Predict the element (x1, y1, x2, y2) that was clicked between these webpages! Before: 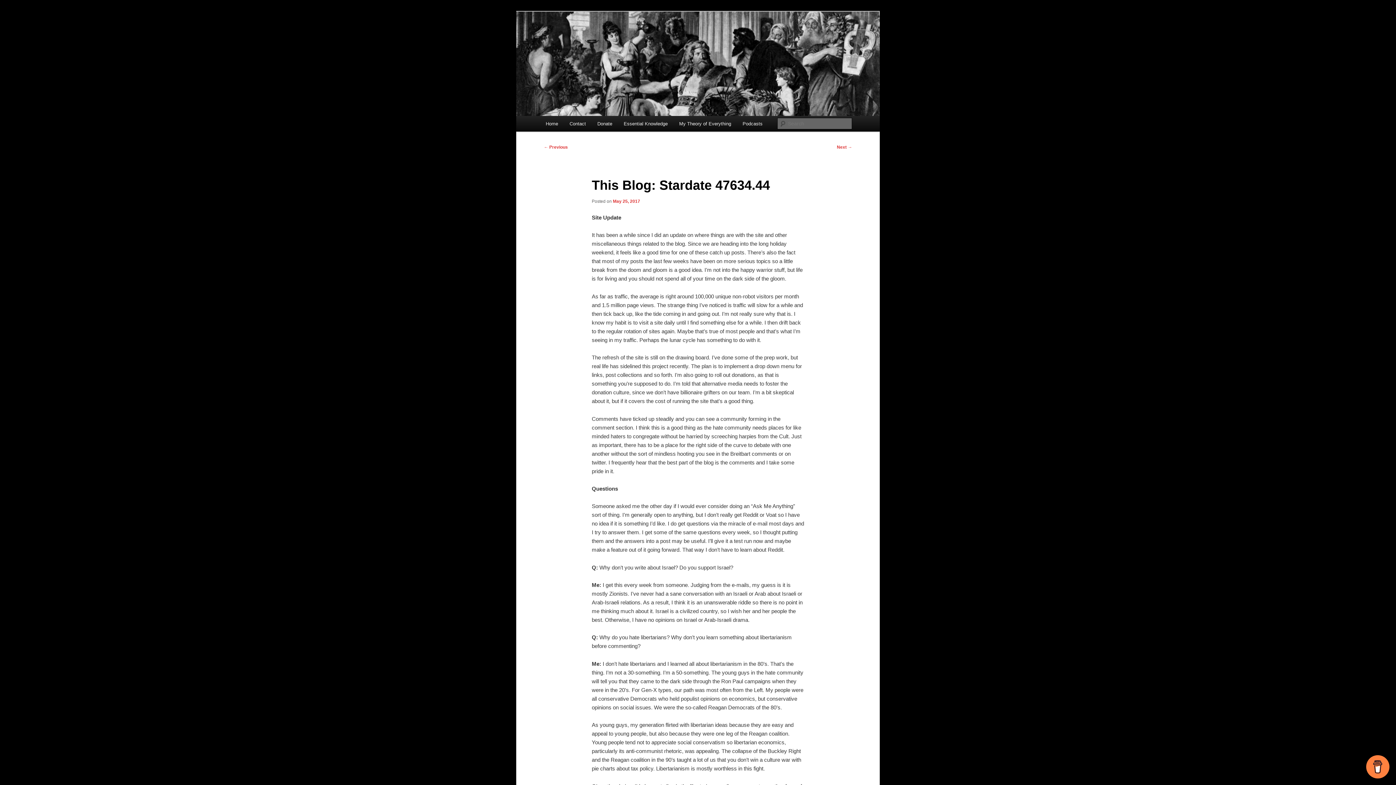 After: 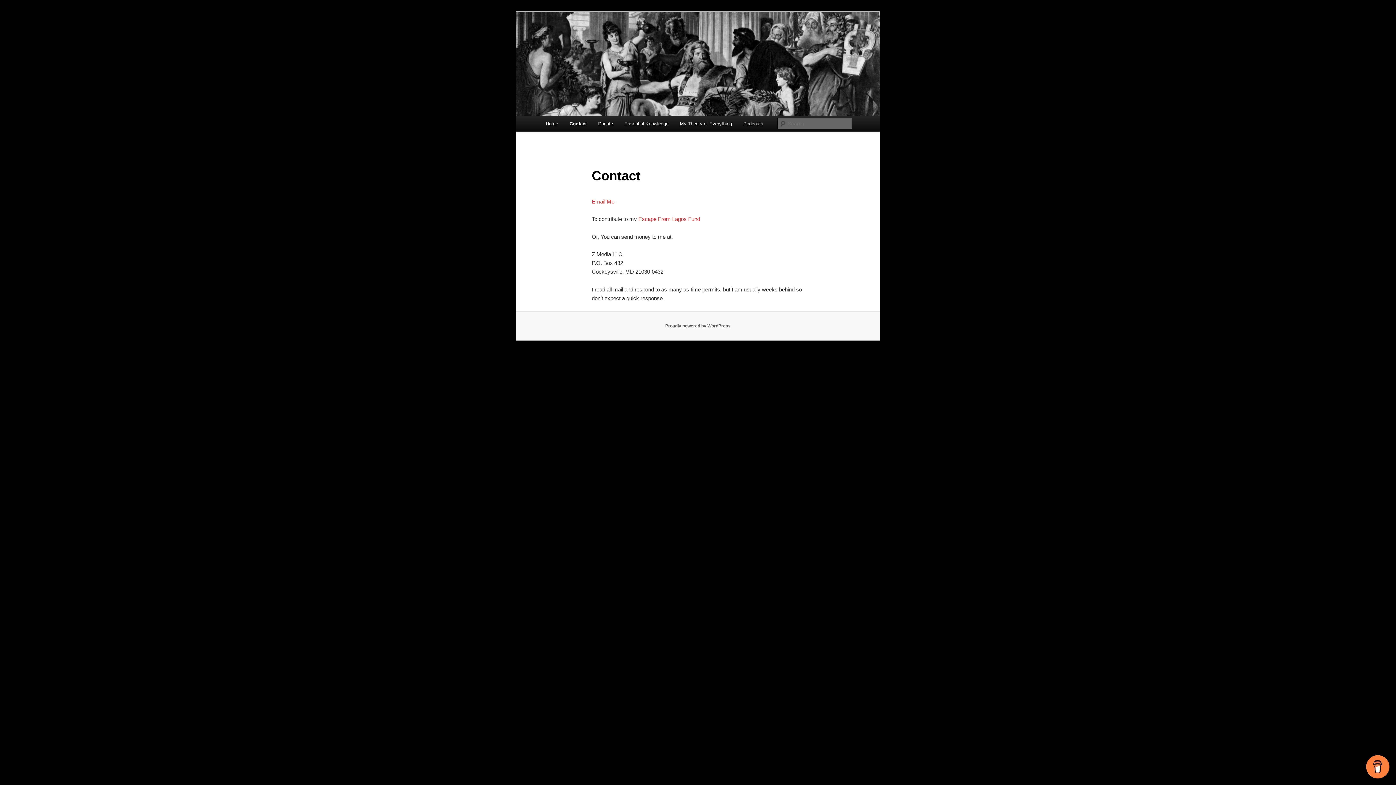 Action: label: Contact bbox: (563, 116, 591, 131)